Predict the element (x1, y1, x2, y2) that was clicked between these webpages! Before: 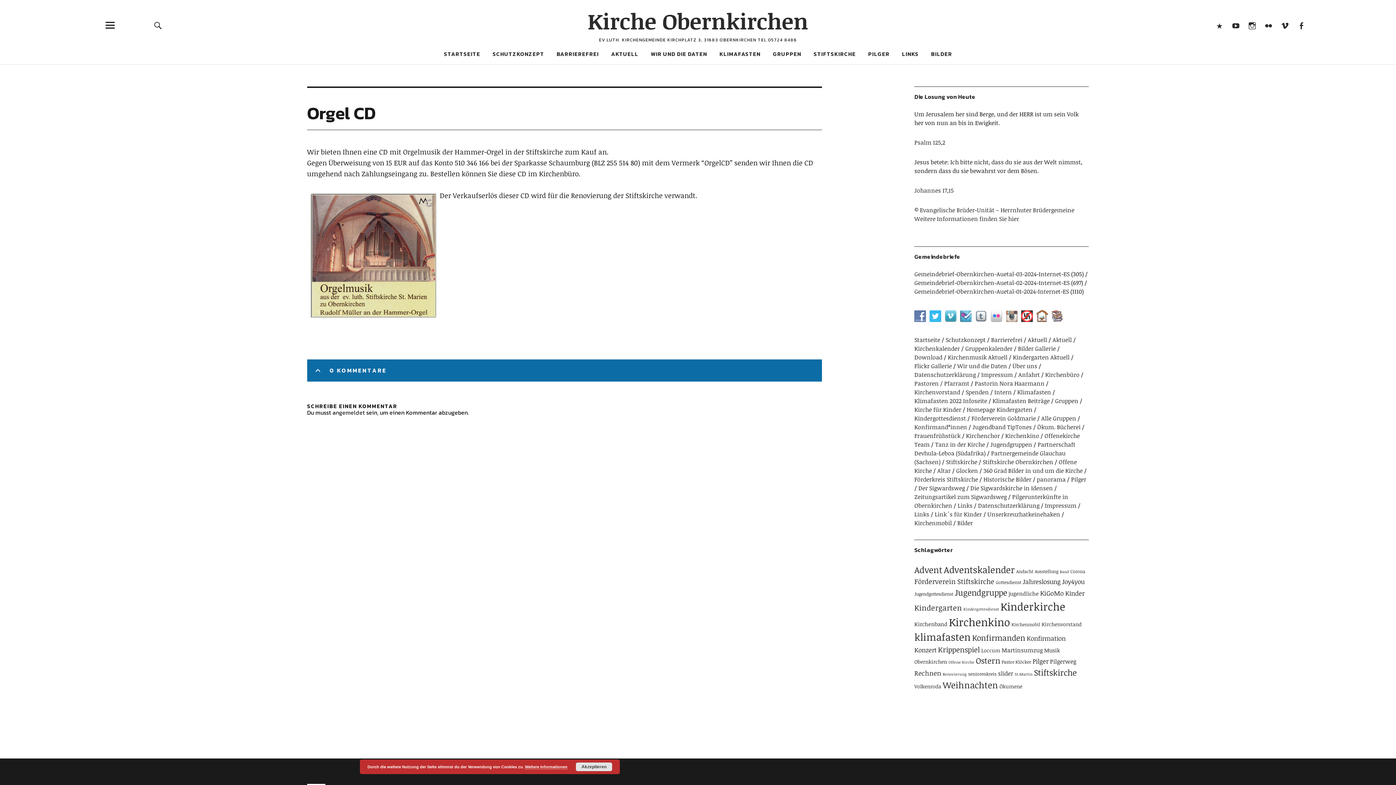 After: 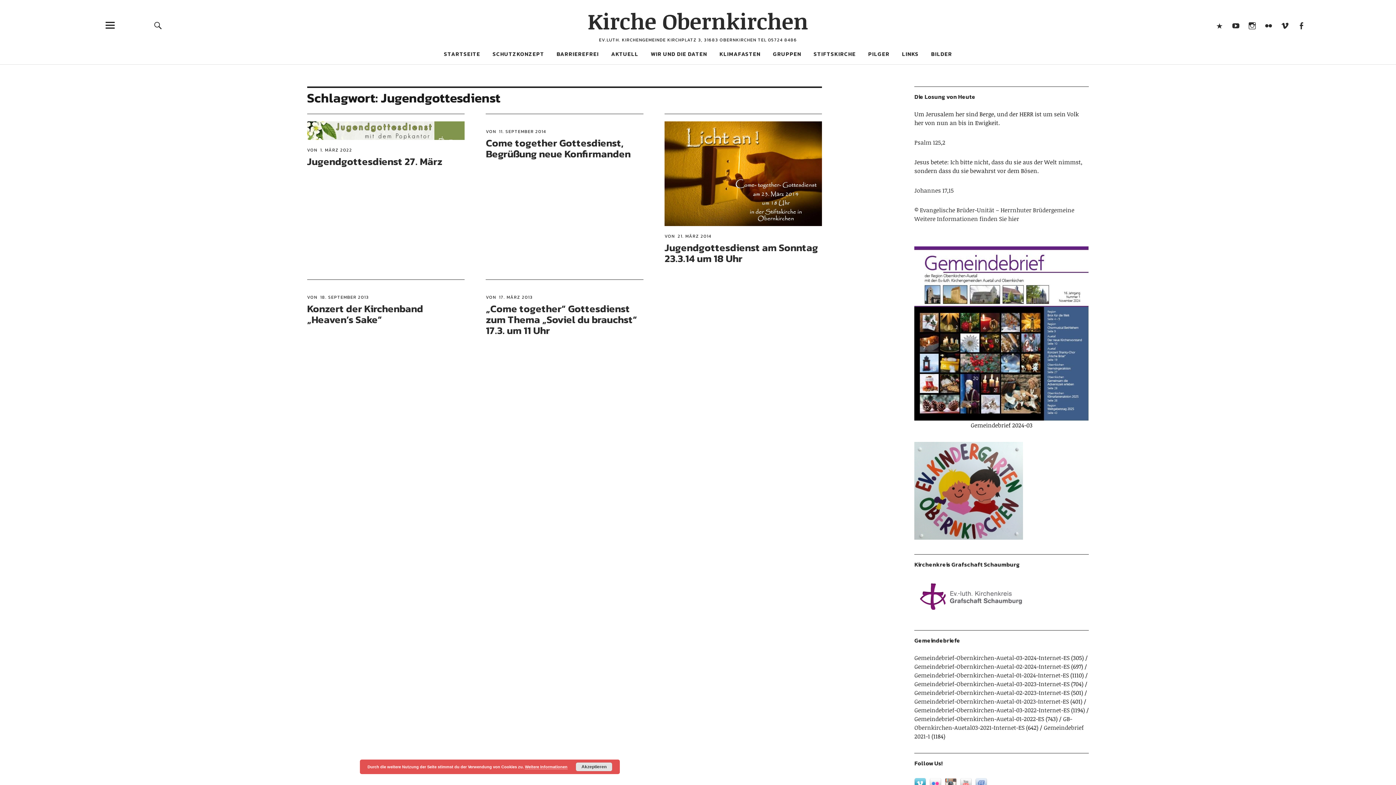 Action: bbox: (914, 591, 953, 597) label: Jugendgottesdienst (5 Einträge)